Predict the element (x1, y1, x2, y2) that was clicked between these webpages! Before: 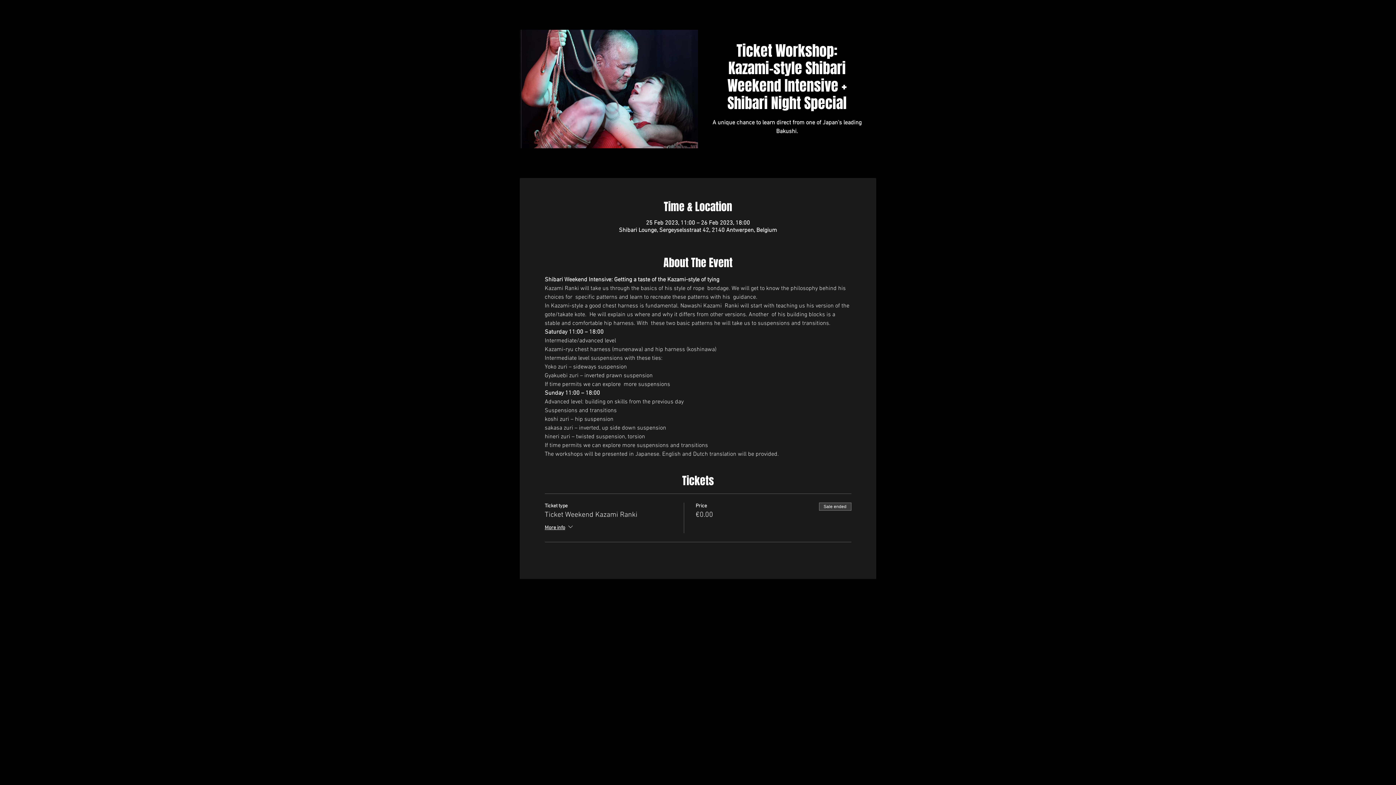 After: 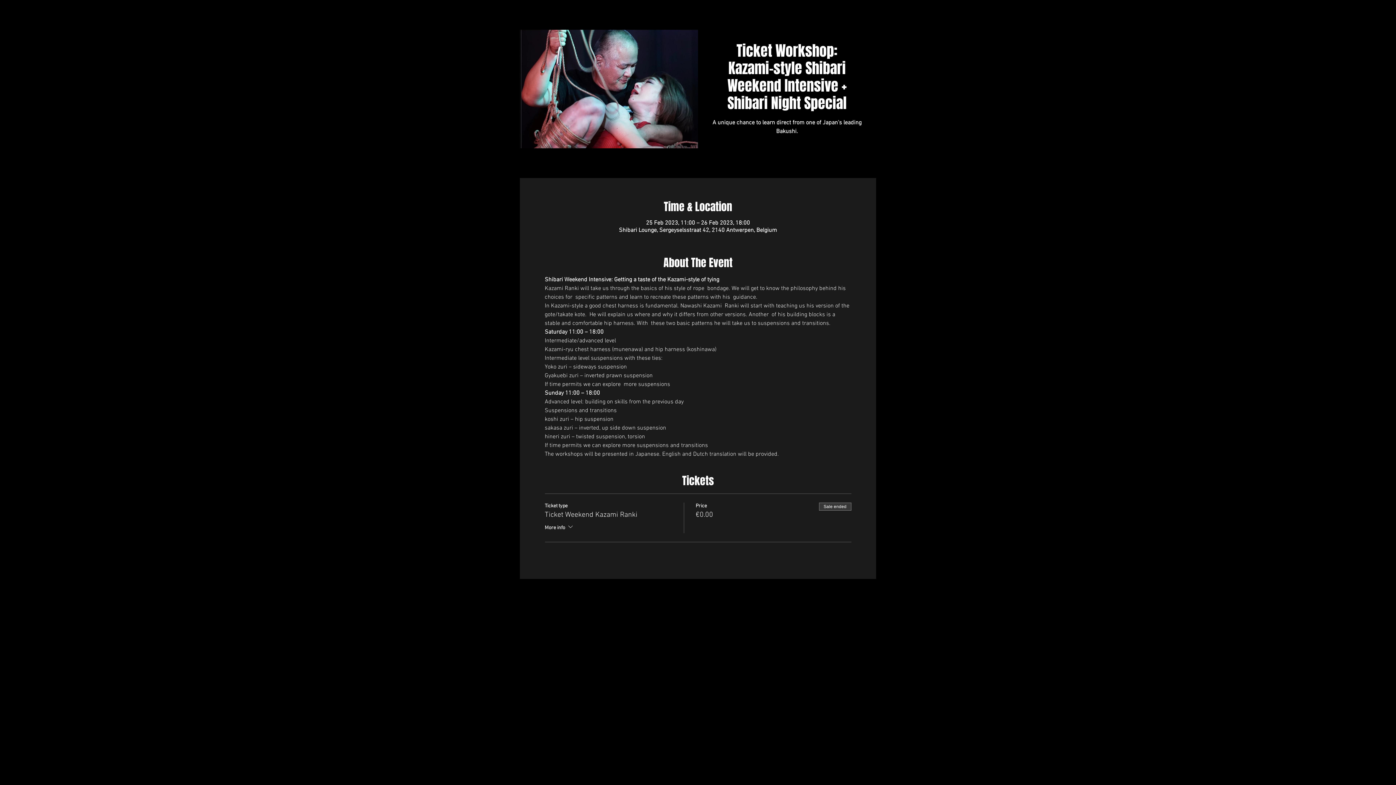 Action: label: More info bbox: (544, 523, 574, 533)